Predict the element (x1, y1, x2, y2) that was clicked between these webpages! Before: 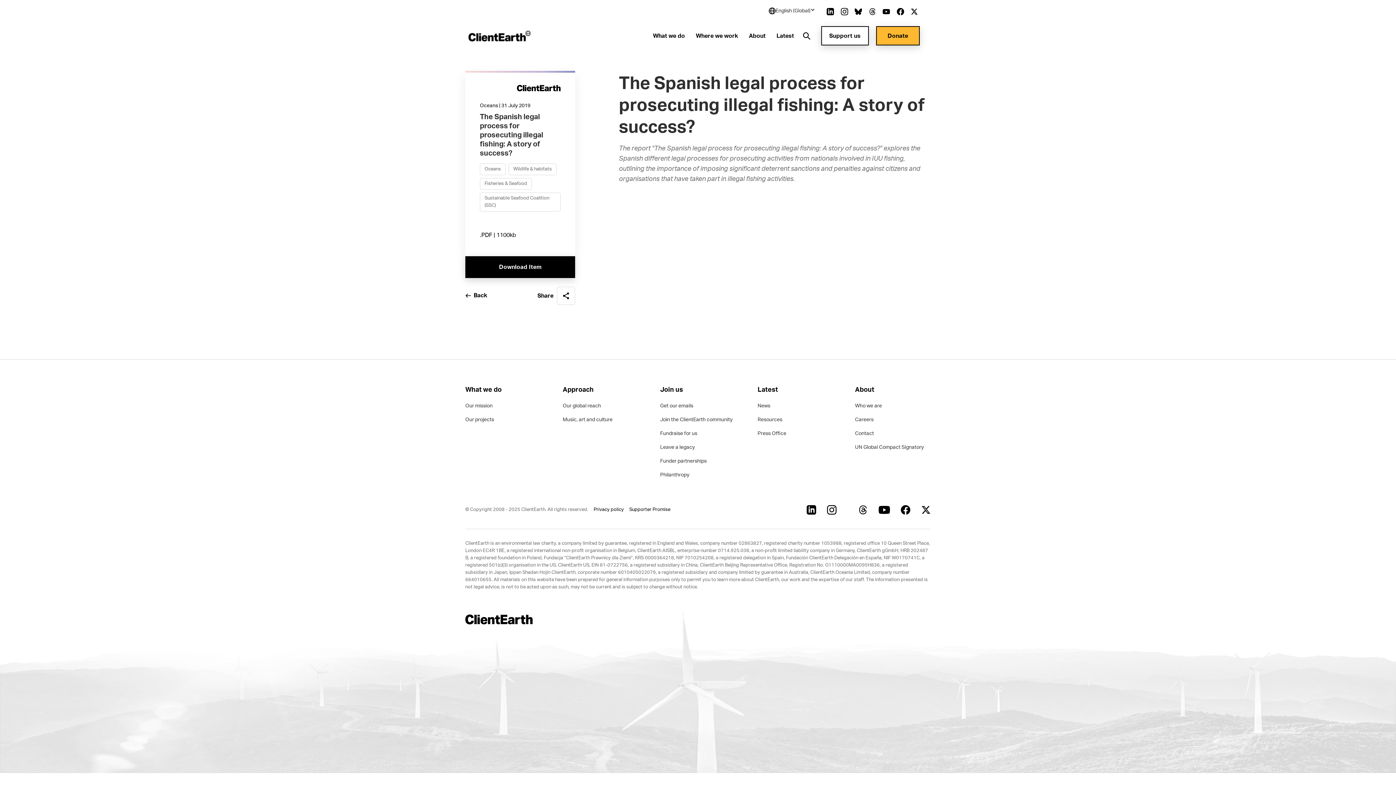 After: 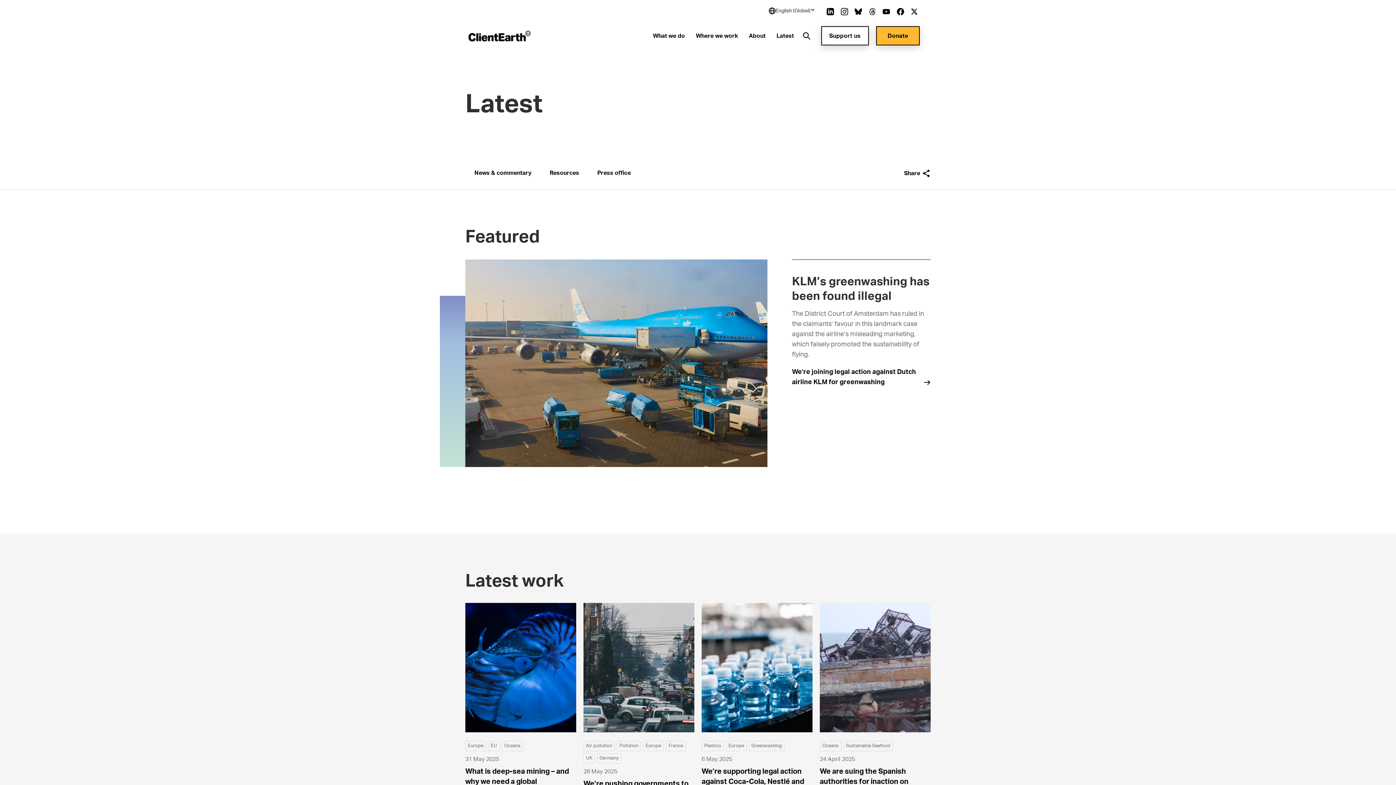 Action: label: Latest bbox: (776, 31, 794, 40)